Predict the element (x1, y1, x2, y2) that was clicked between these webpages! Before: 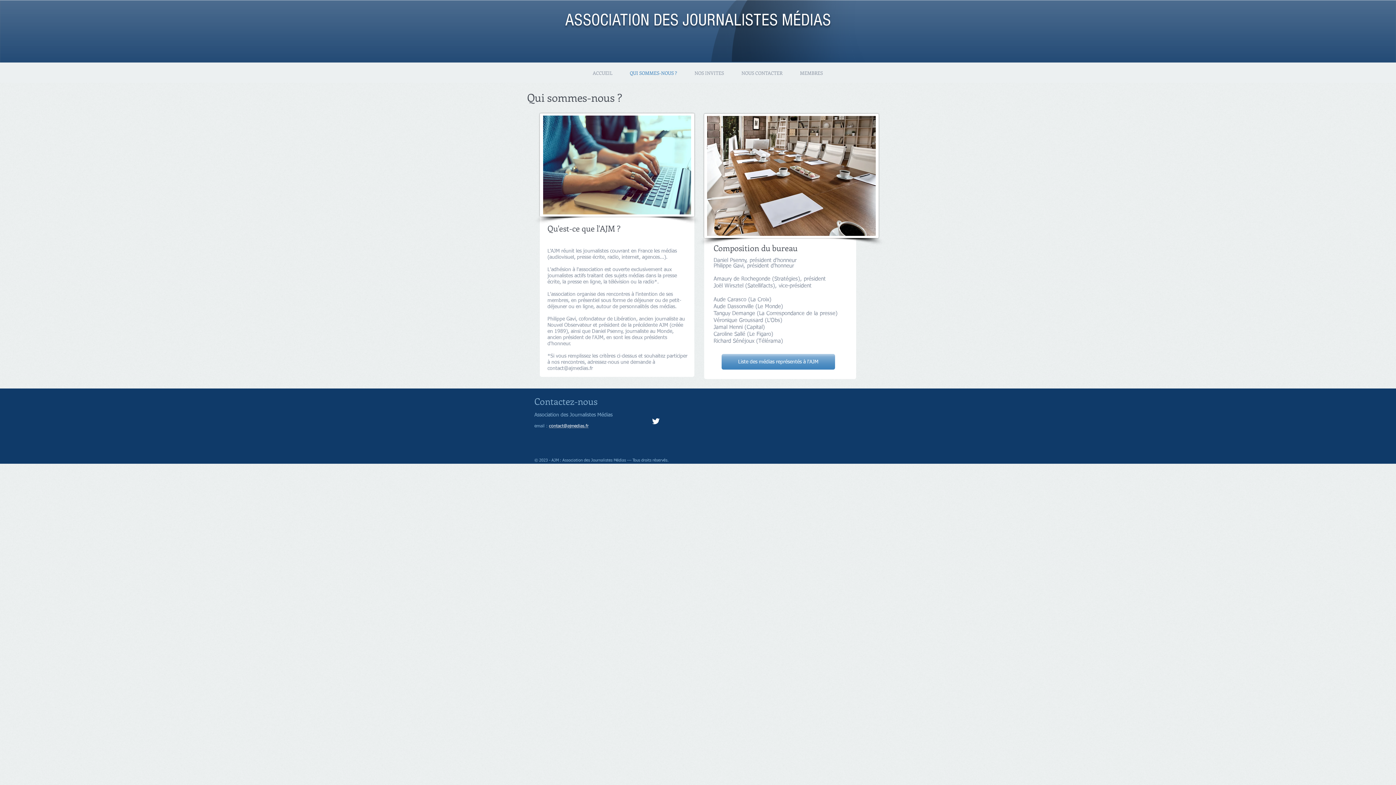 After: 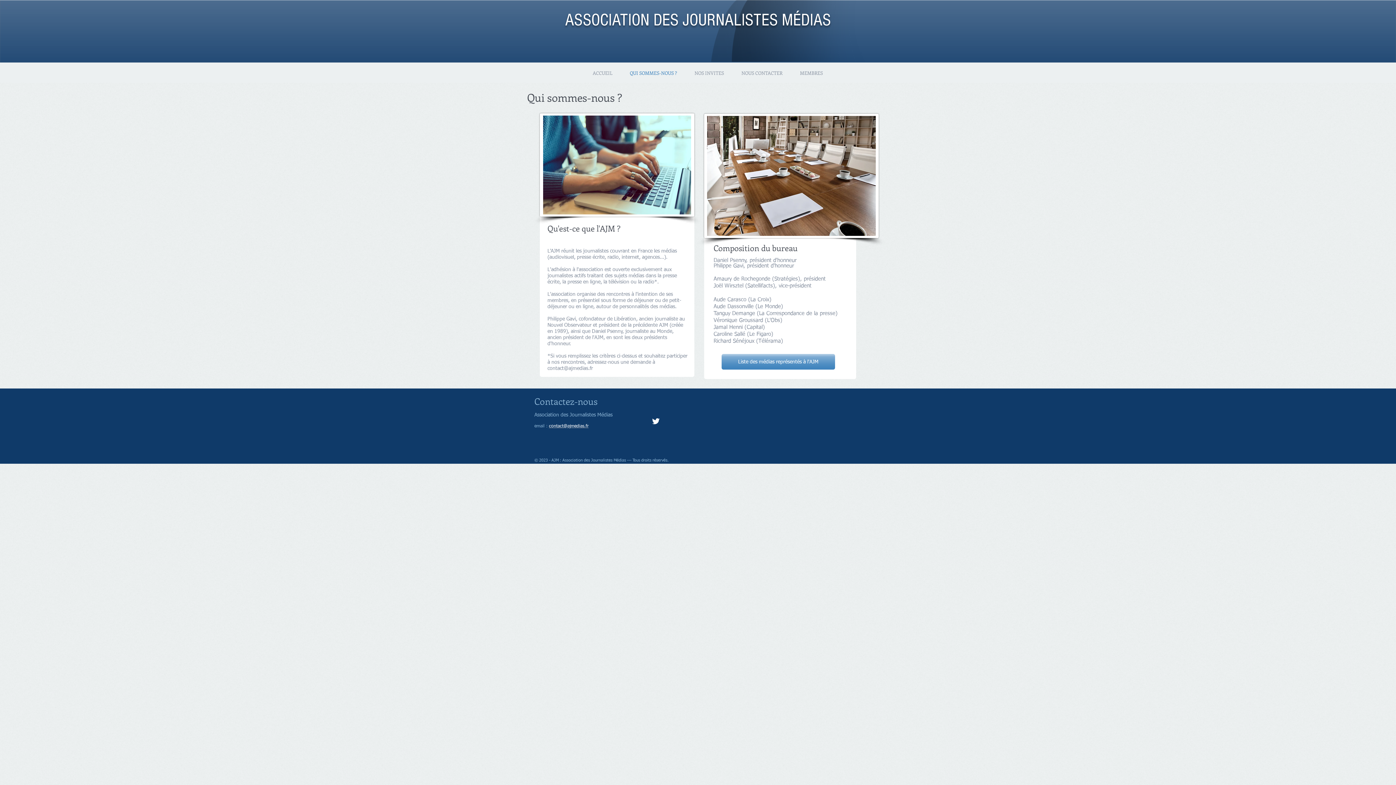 Action: label: Twitter Clean bbox: (651, 417, 660, 425)